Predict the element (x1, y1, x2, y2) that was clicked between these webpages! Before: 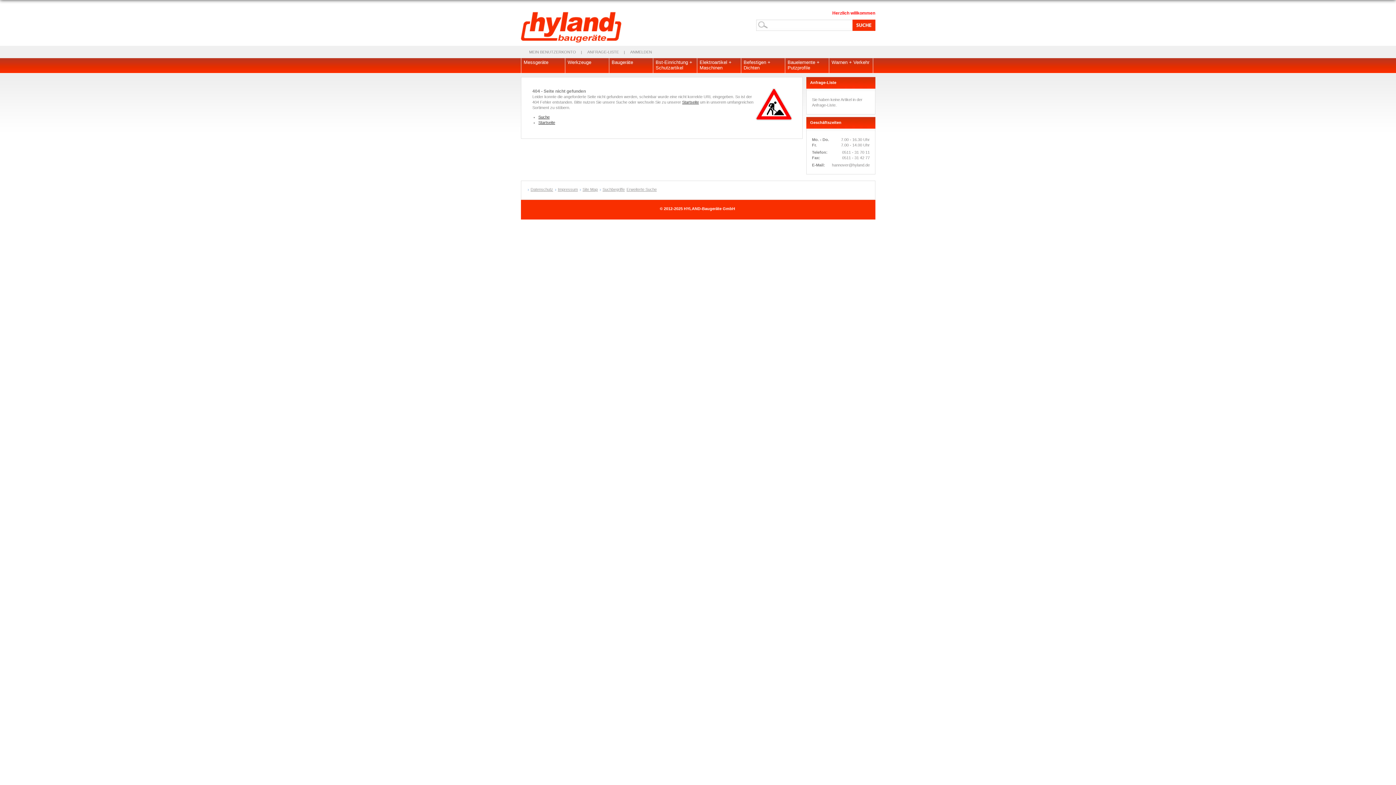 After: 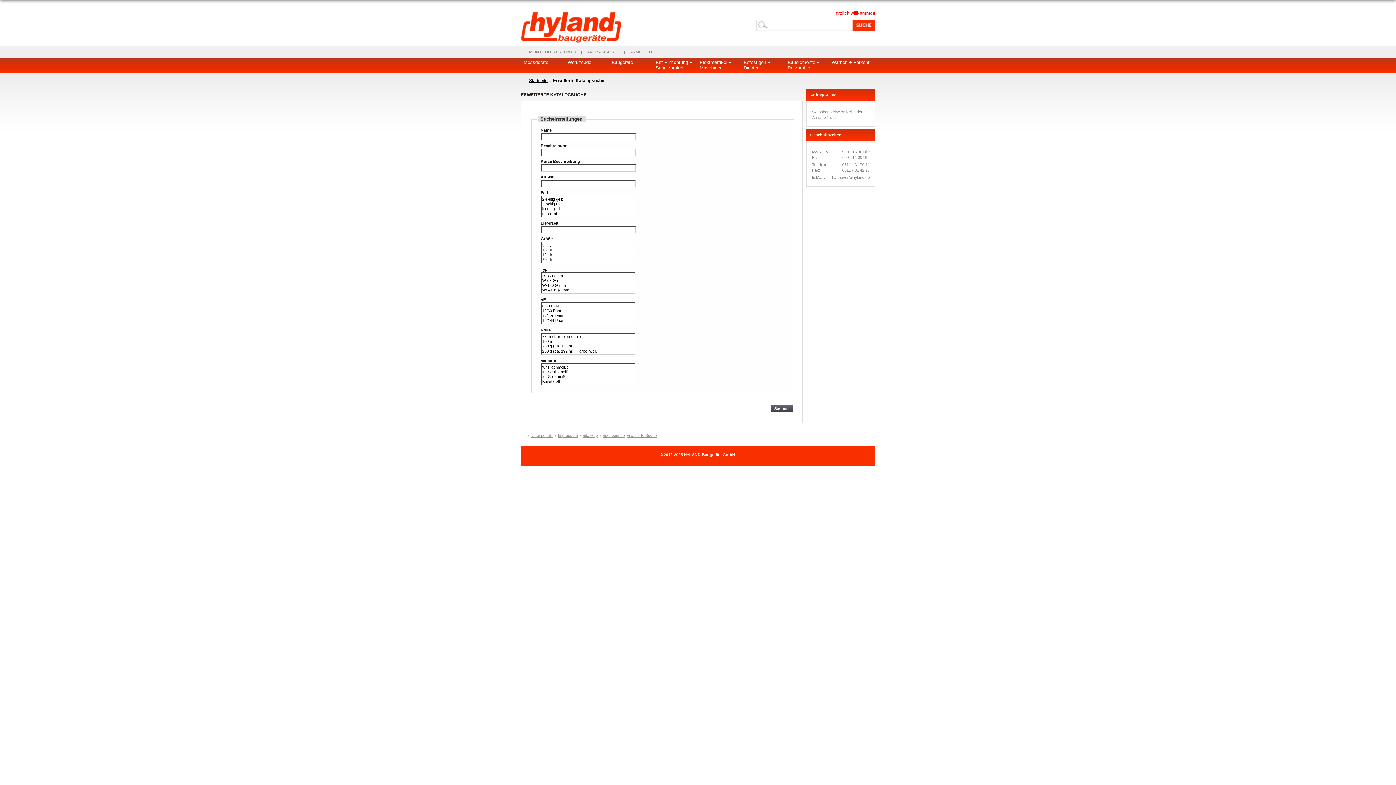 Action: bbox: (538, 114, 549, 119) label: Suche